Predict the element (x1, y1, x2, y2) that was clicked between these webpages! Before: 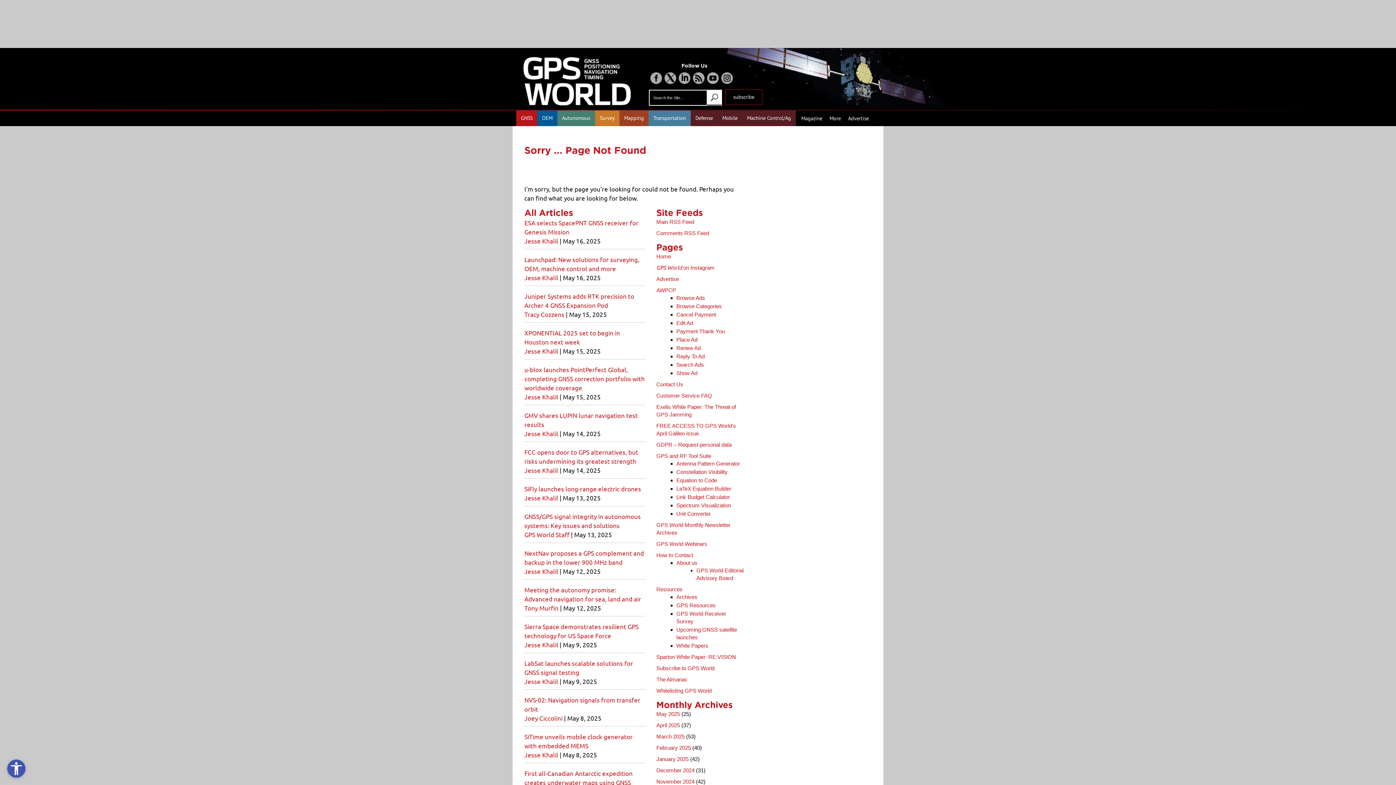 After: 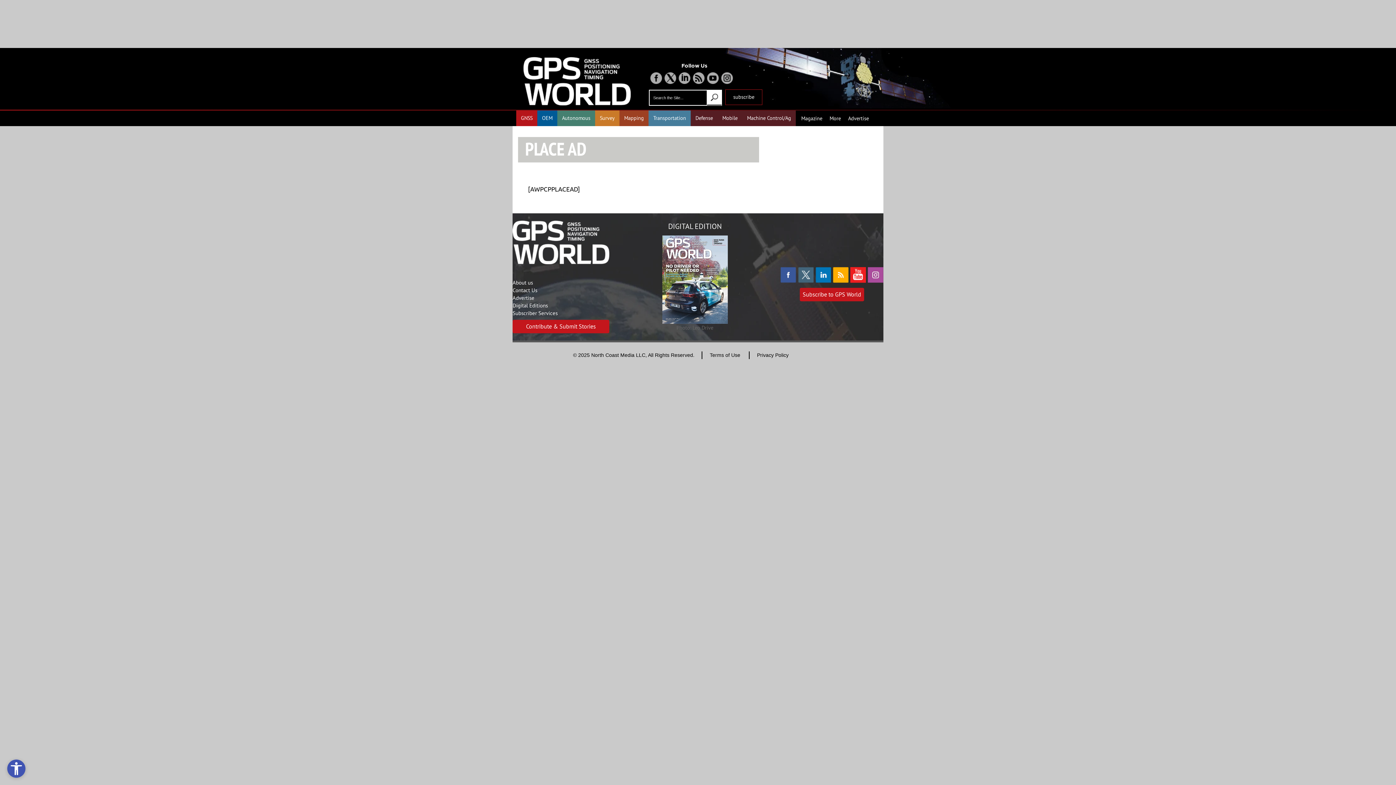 Action: bbox: (676, 336, 697, 342) label: Place Ad